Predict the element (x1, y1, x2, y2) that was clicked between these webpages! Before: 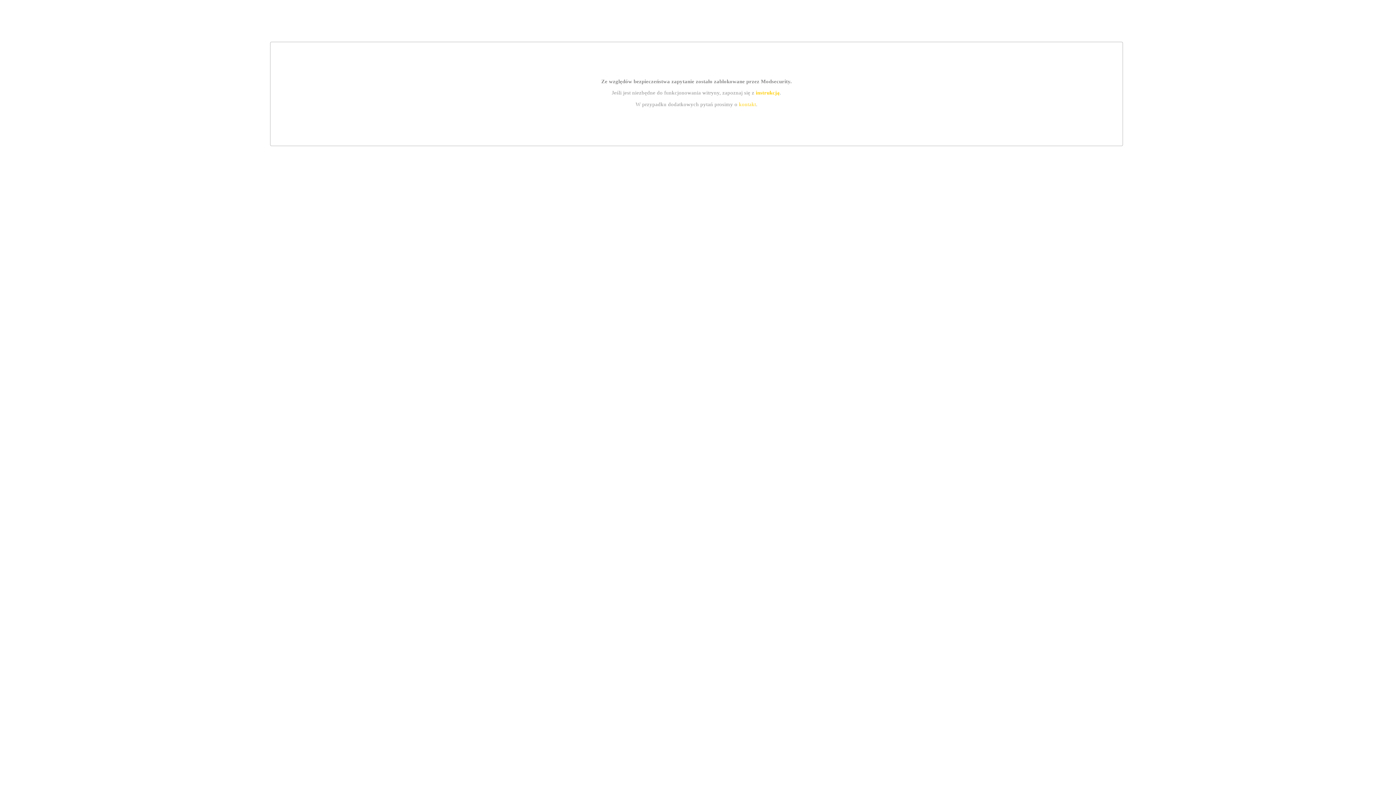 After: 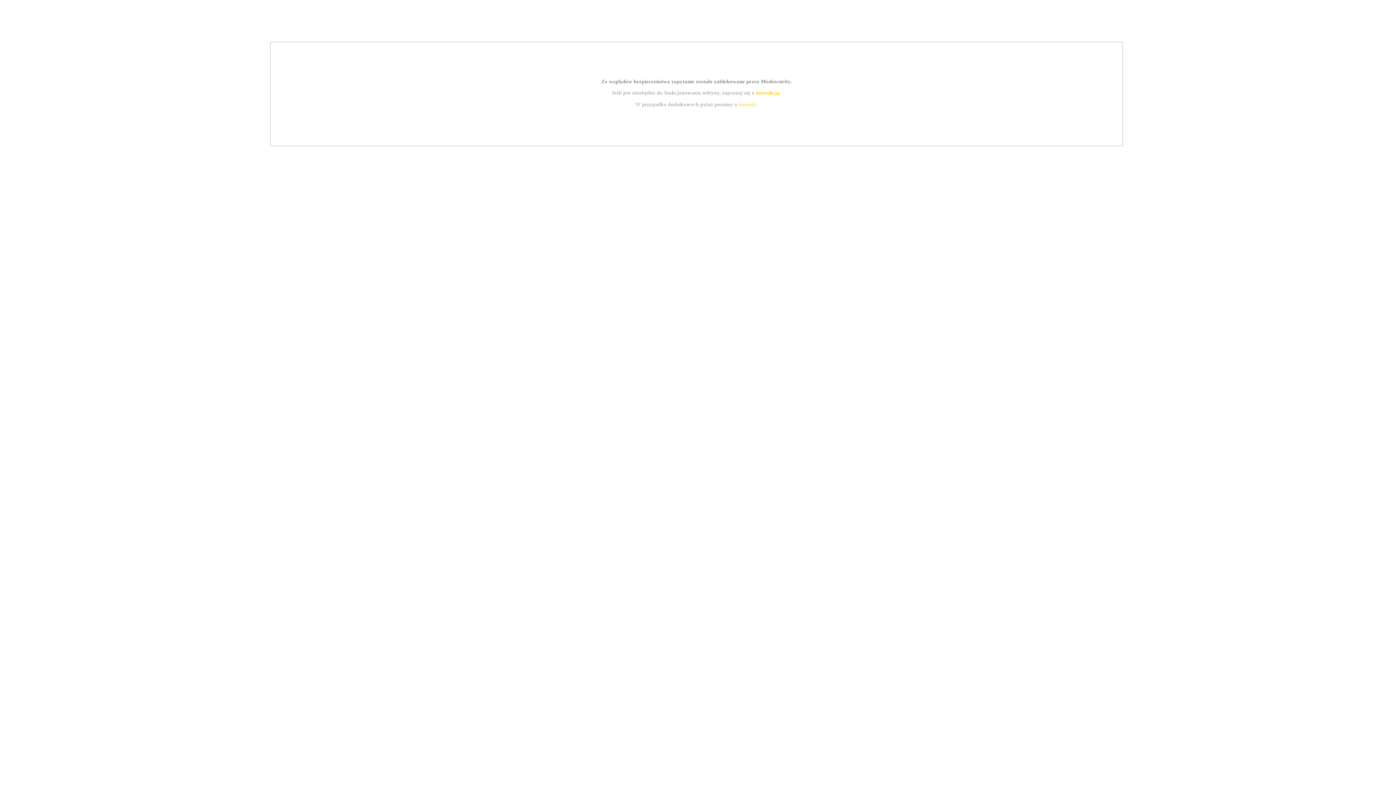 Action: bbox: (755, 89, 779, 95) label: instrukcją